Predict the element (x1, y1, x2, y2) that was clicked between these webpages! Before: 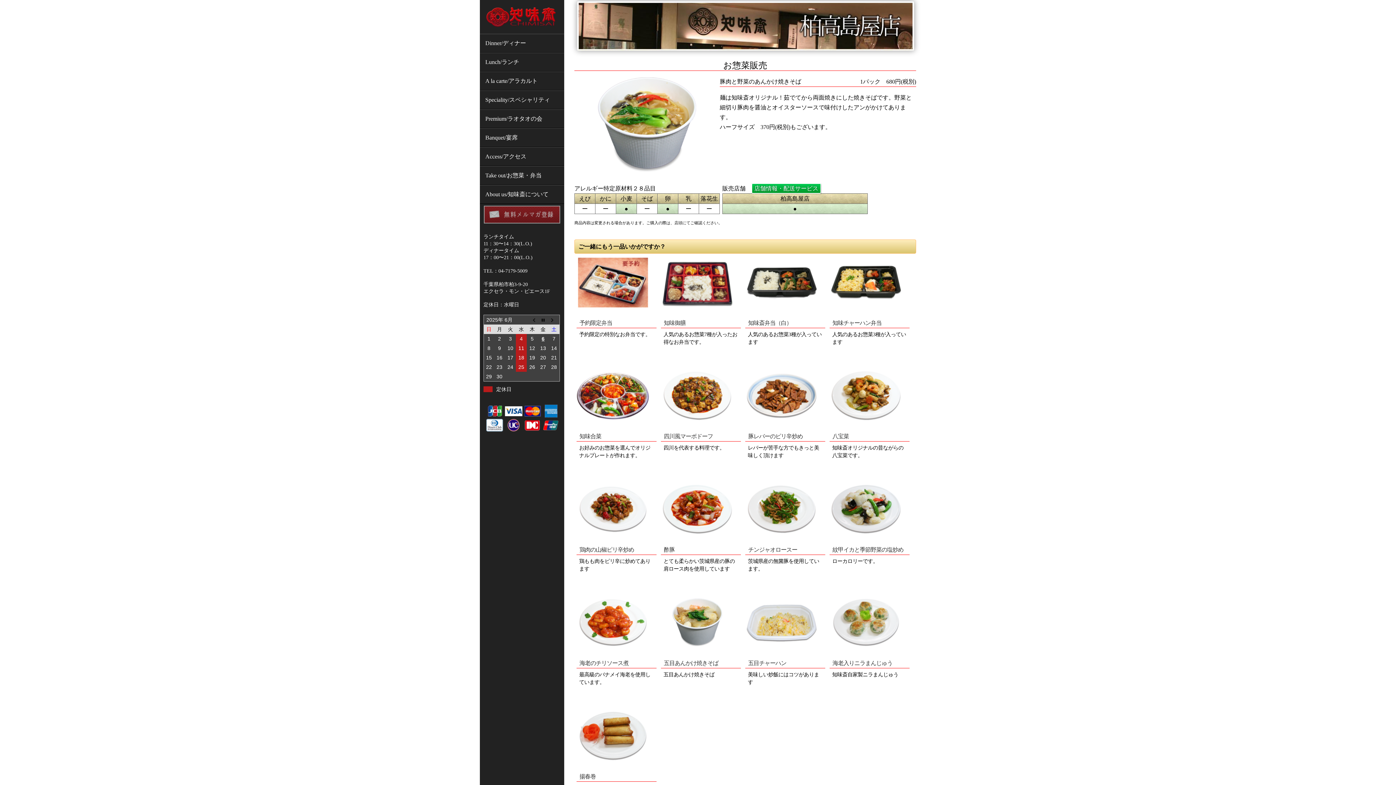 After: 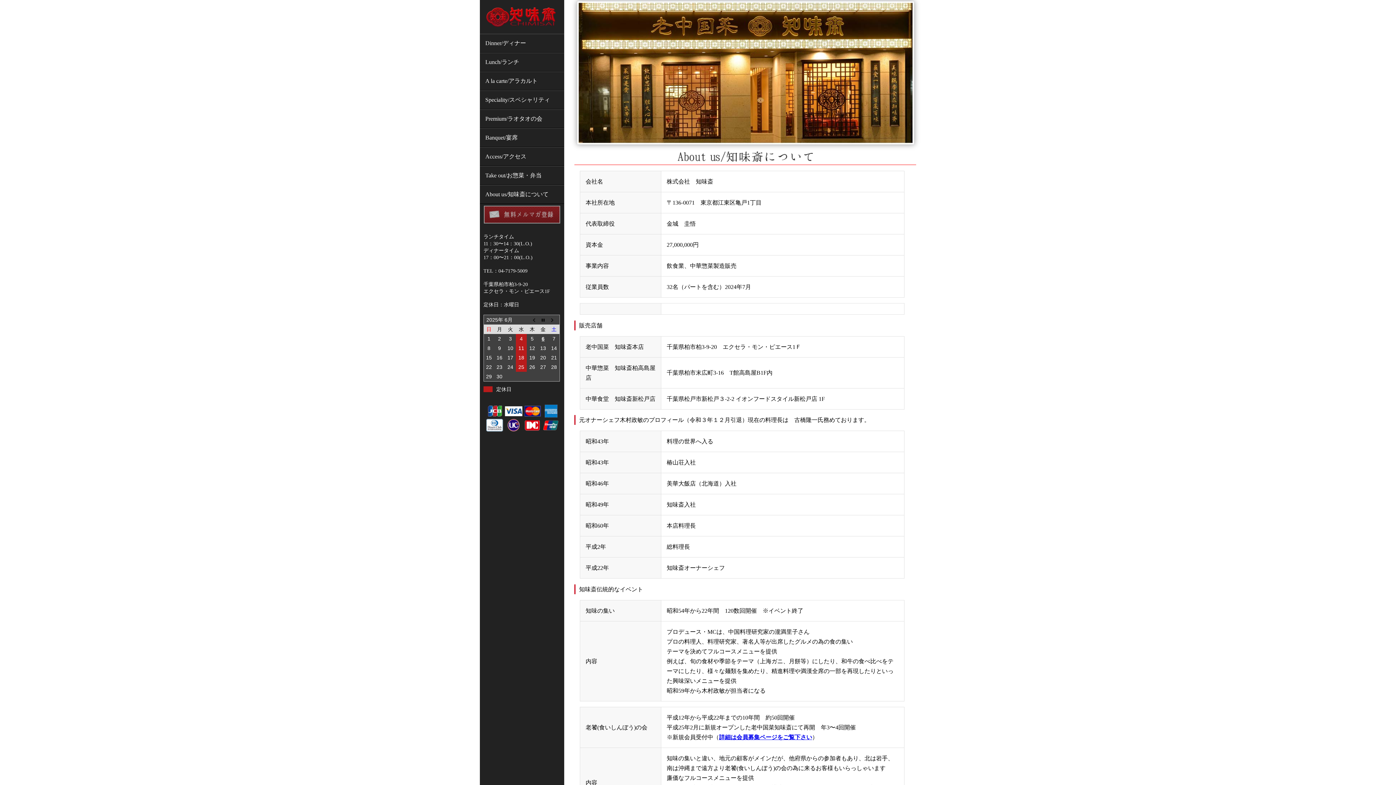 Action: bbox: (483, 185, 564, 203) label: About us/知味斎について